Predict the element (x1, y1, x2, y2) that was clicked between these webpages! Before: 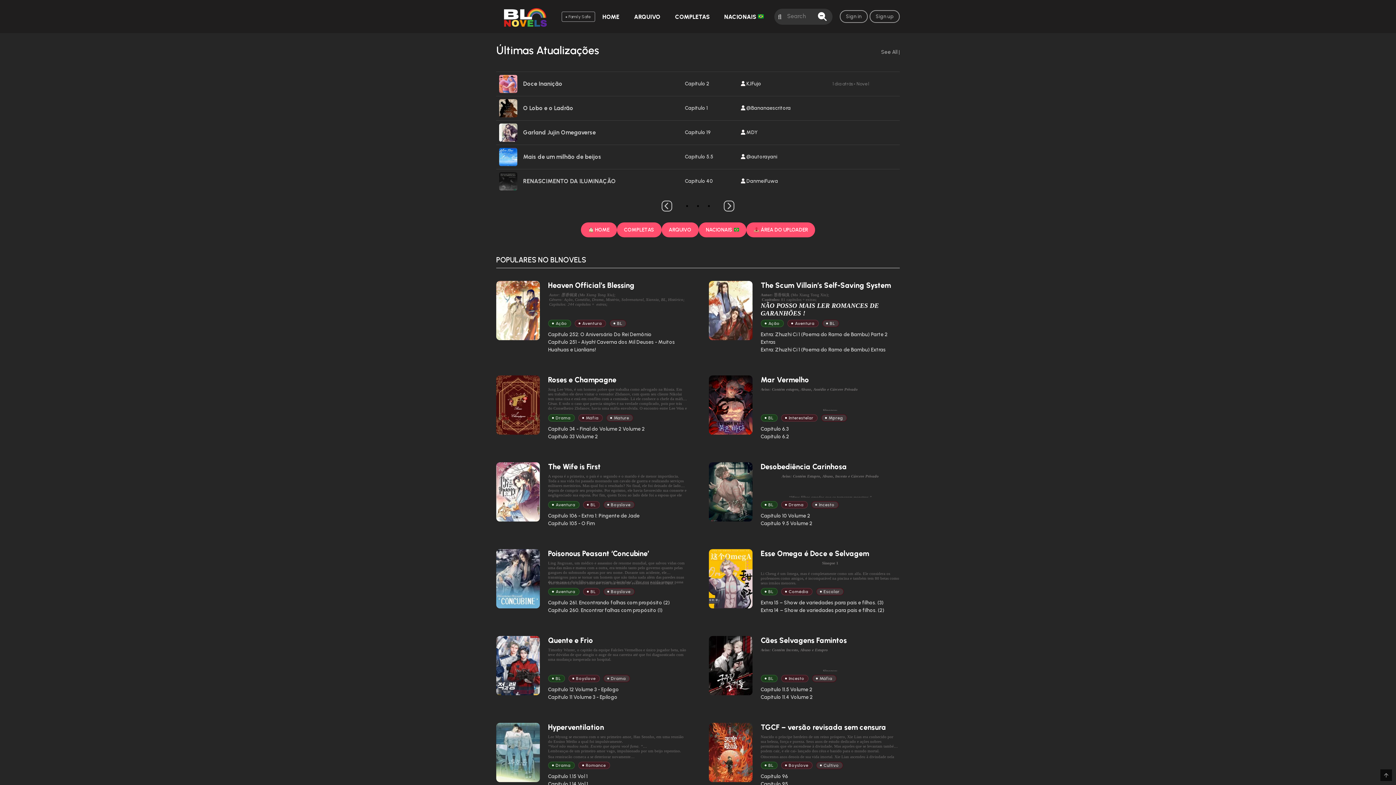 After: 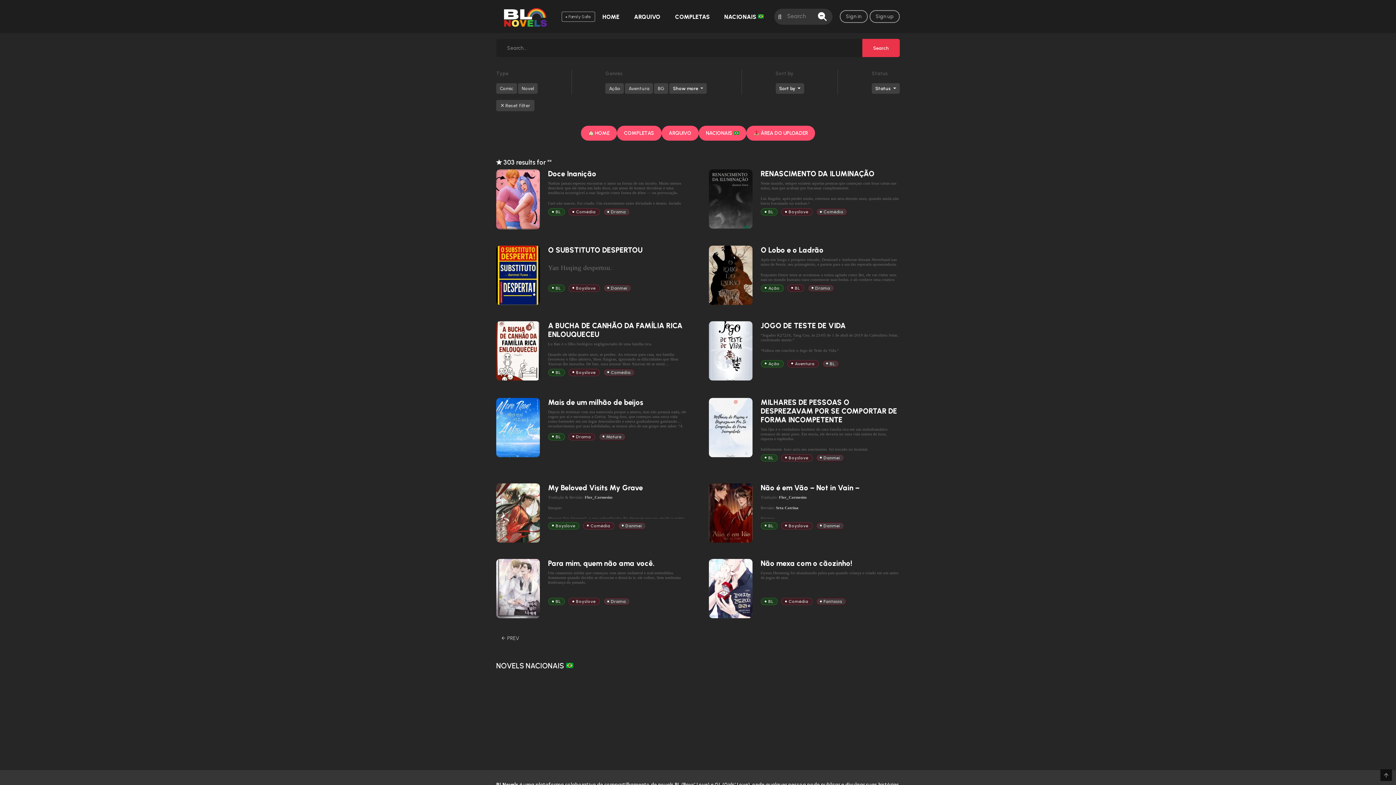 Action: bbox: (816, 11, 829, 21)